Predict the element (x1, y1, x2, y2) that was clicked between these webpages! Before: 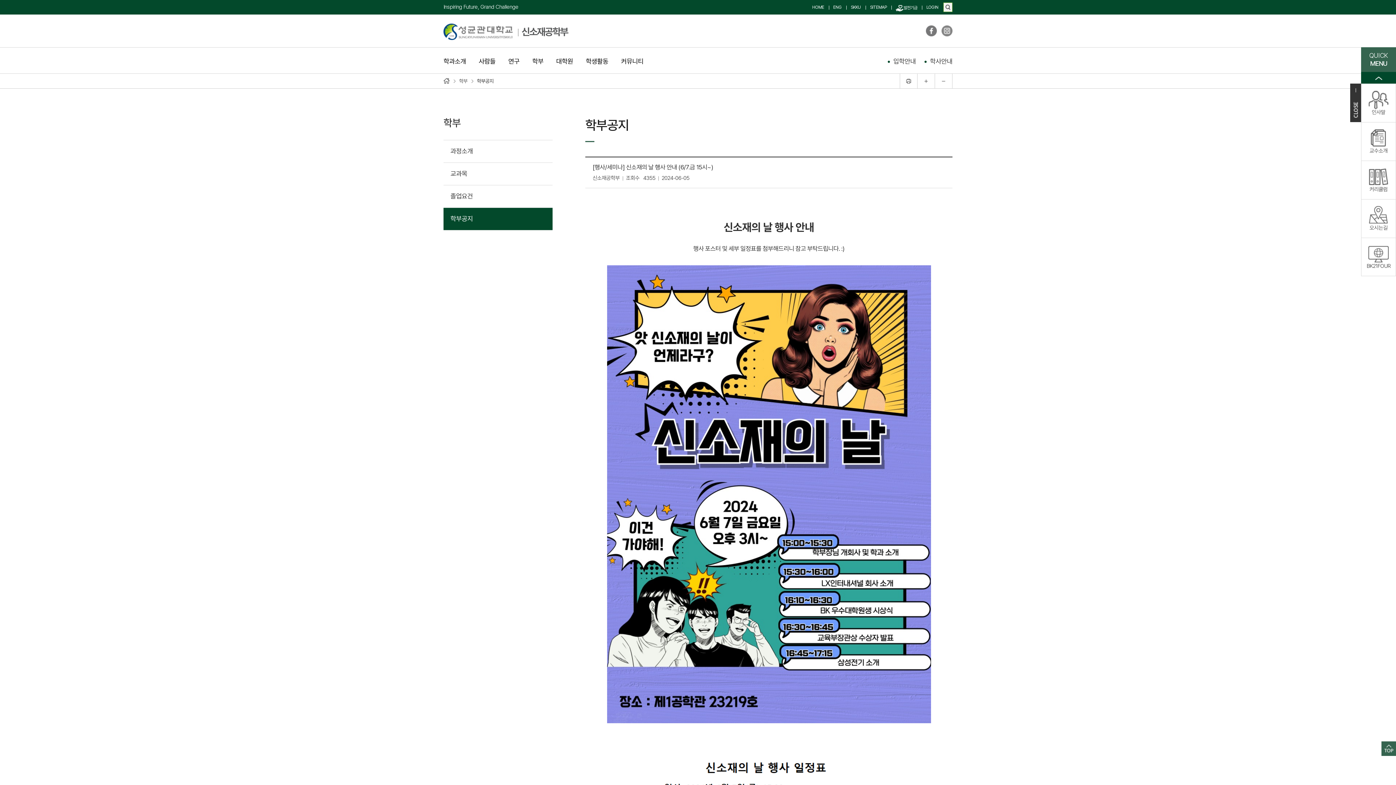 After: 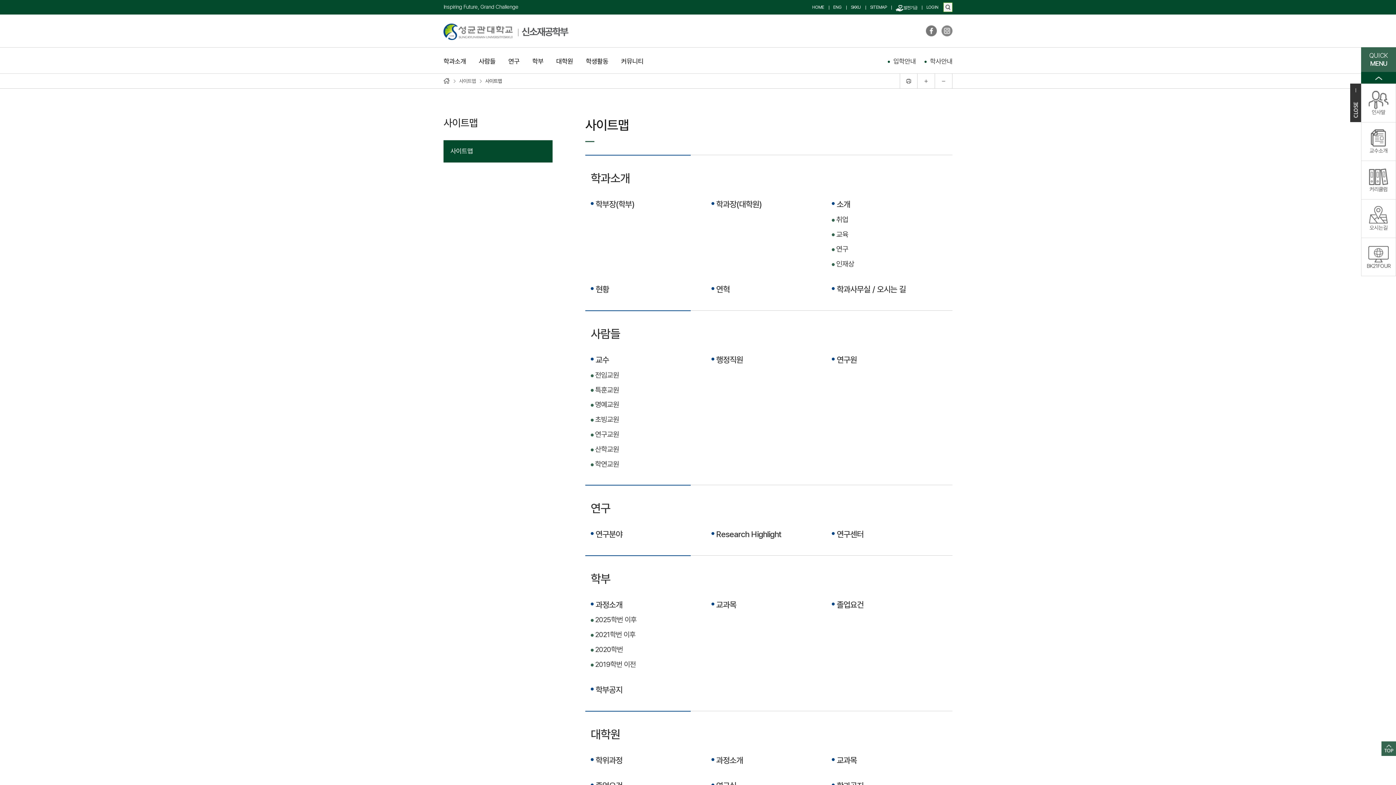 Action: bbox: (870, 5, 887, 9) label: SITEMAP